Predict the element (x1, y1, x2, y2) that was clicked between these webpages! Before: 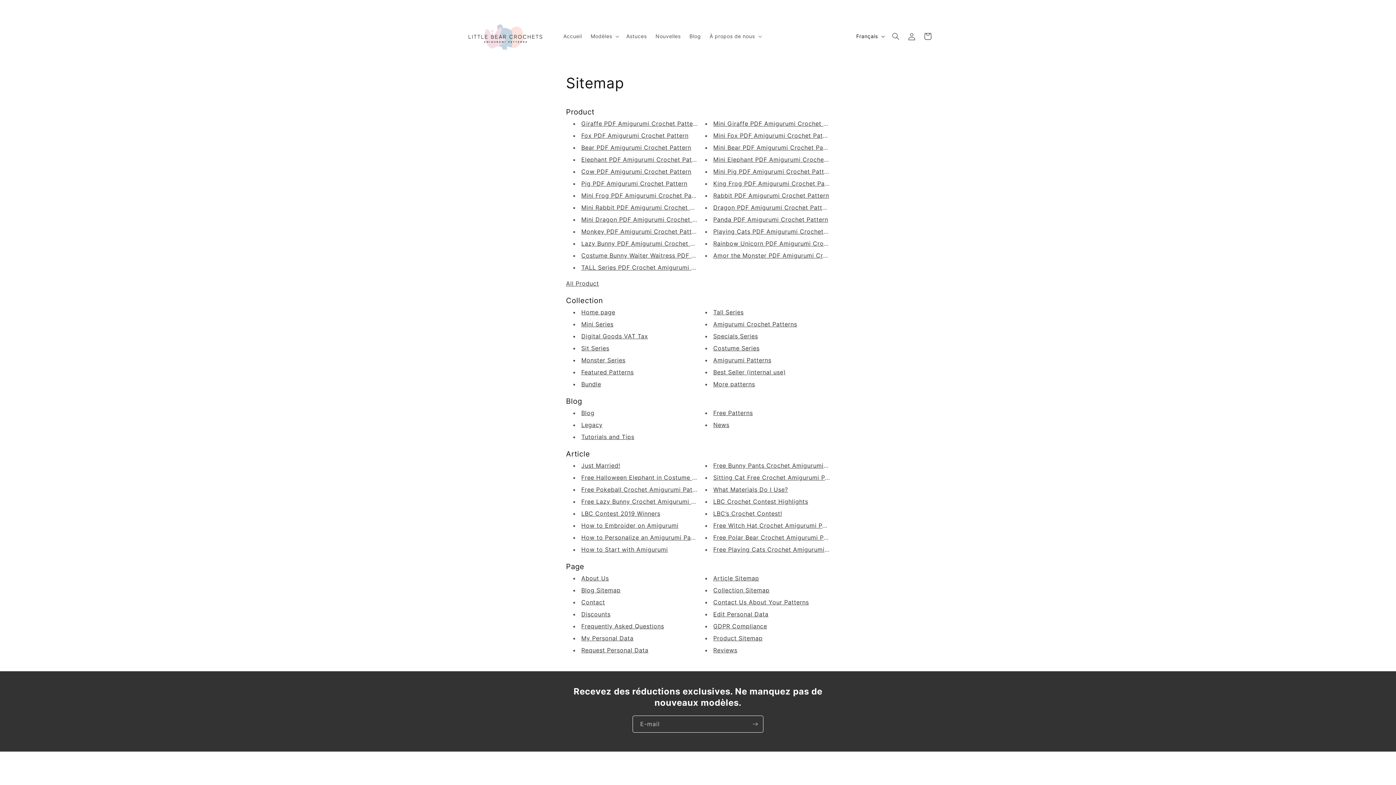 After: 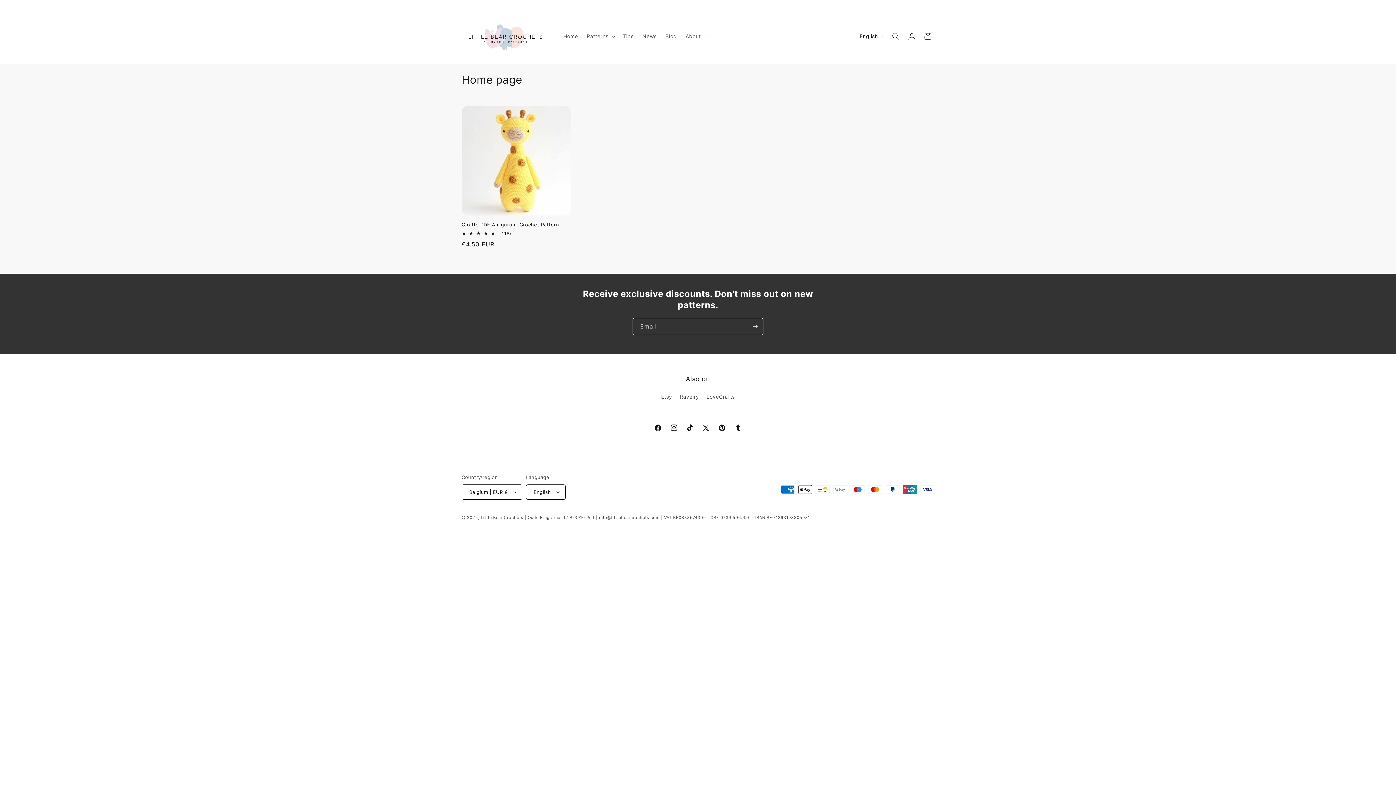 Action: label: Home page bbox: (581, 308, 615, 316)